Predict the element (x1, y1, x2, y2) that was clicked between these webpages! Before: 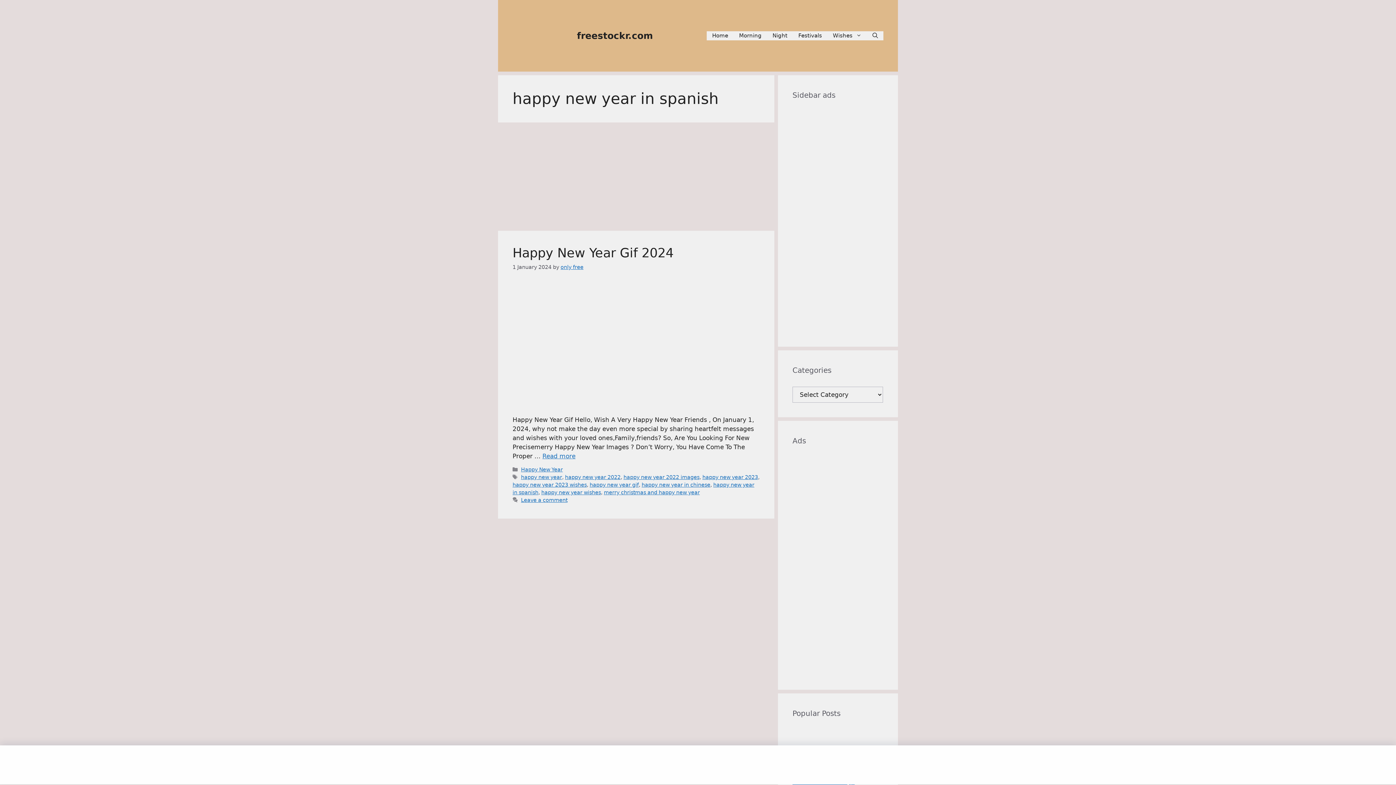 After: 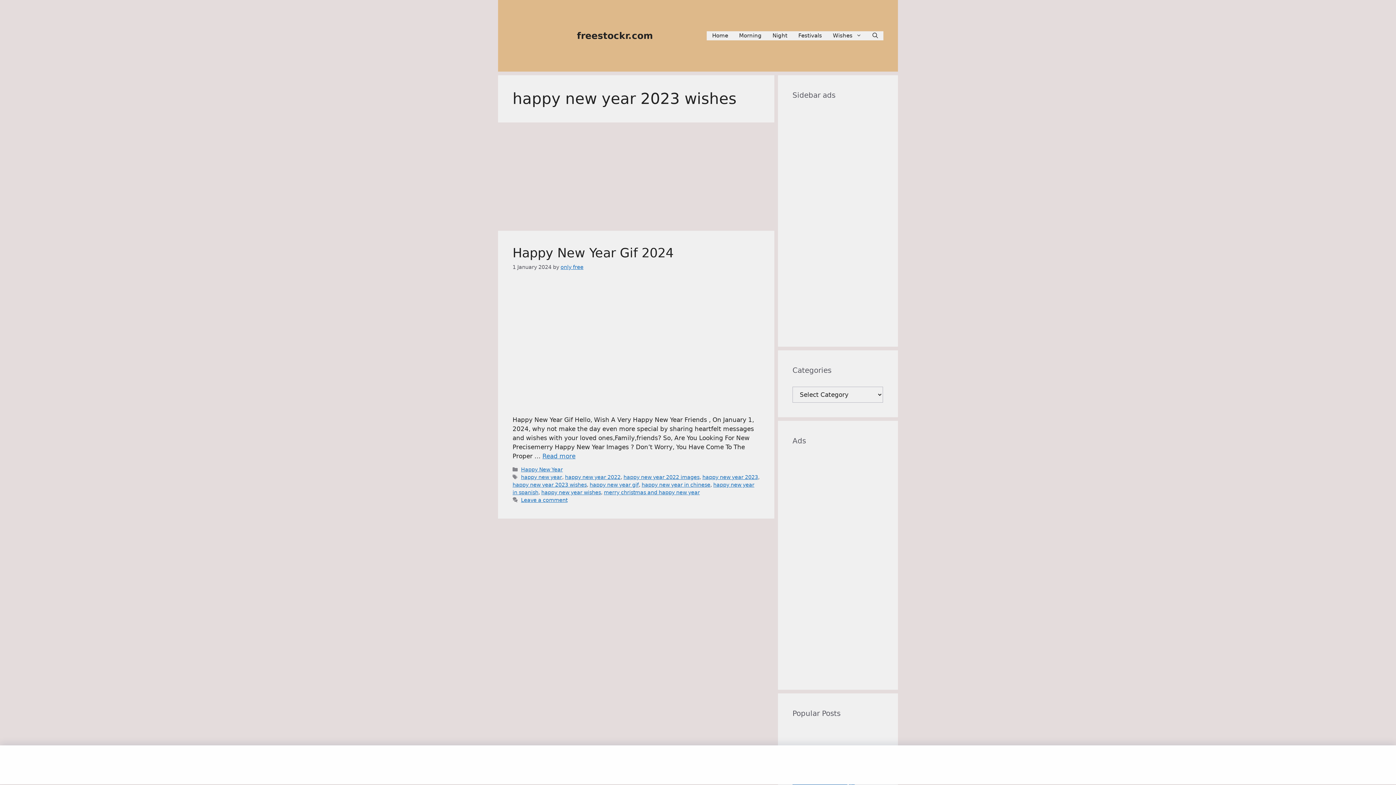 Action: bbox: (512, 482, 586, 487) label: happy new year 2023 wishes